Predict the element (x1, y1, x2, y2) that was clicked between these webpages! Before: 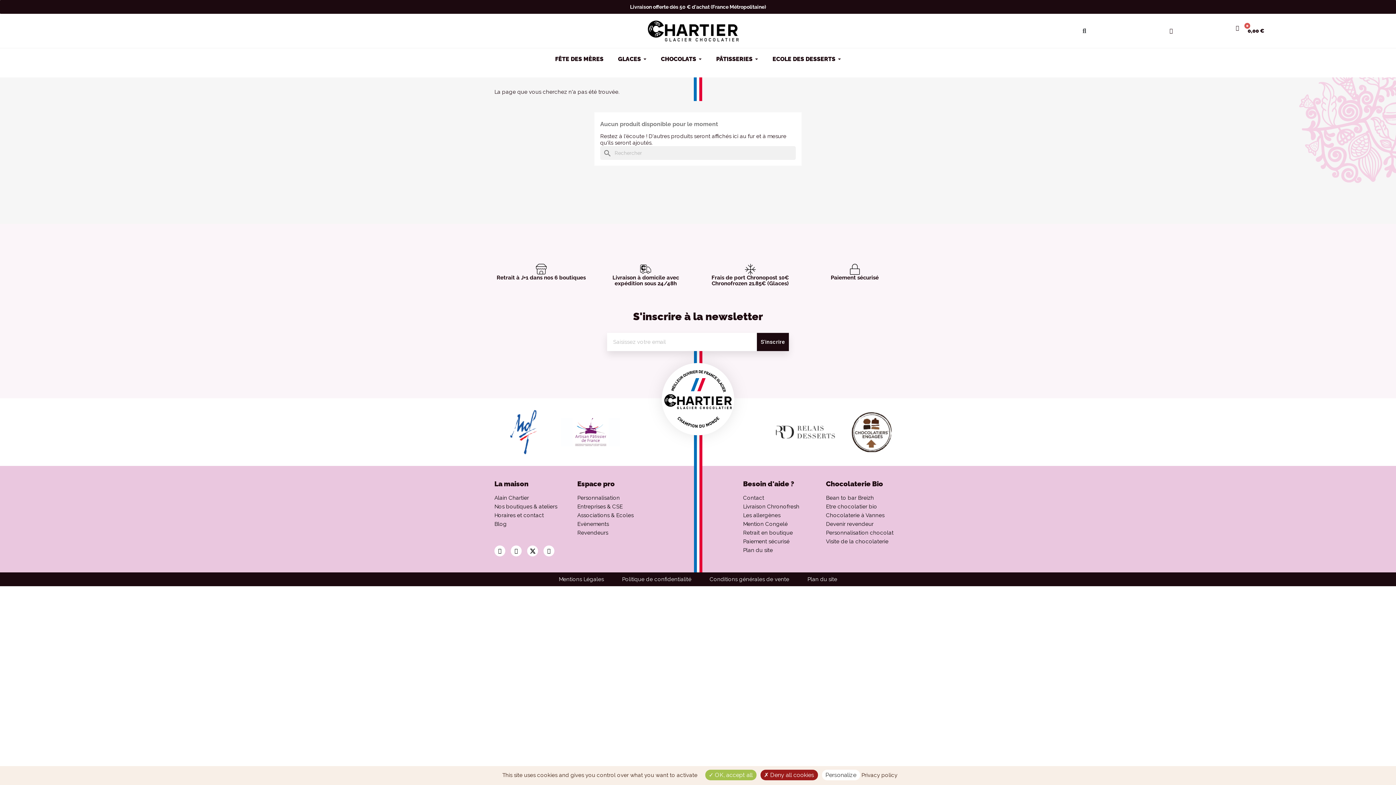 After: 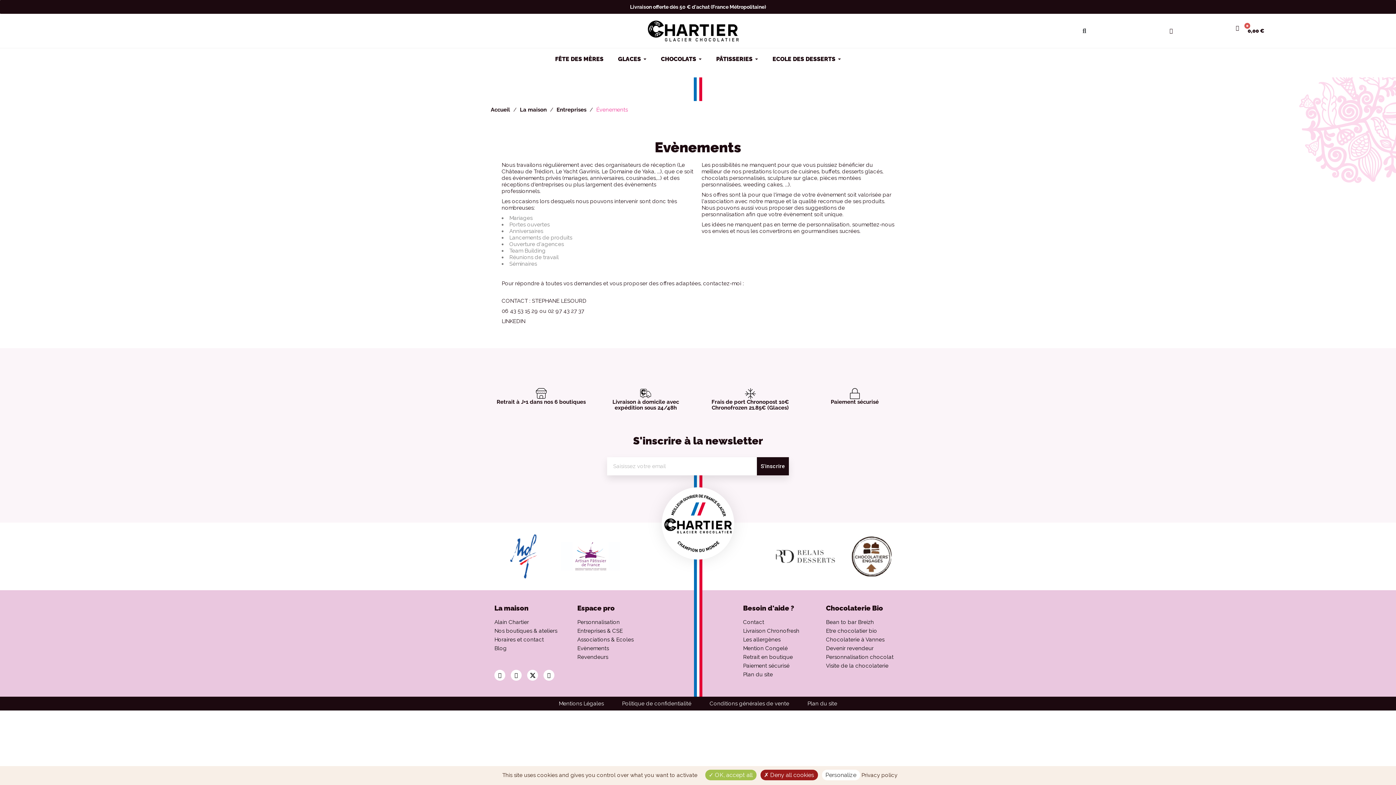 Action: bbox: (577, 521, 653, 527) label: Evènements